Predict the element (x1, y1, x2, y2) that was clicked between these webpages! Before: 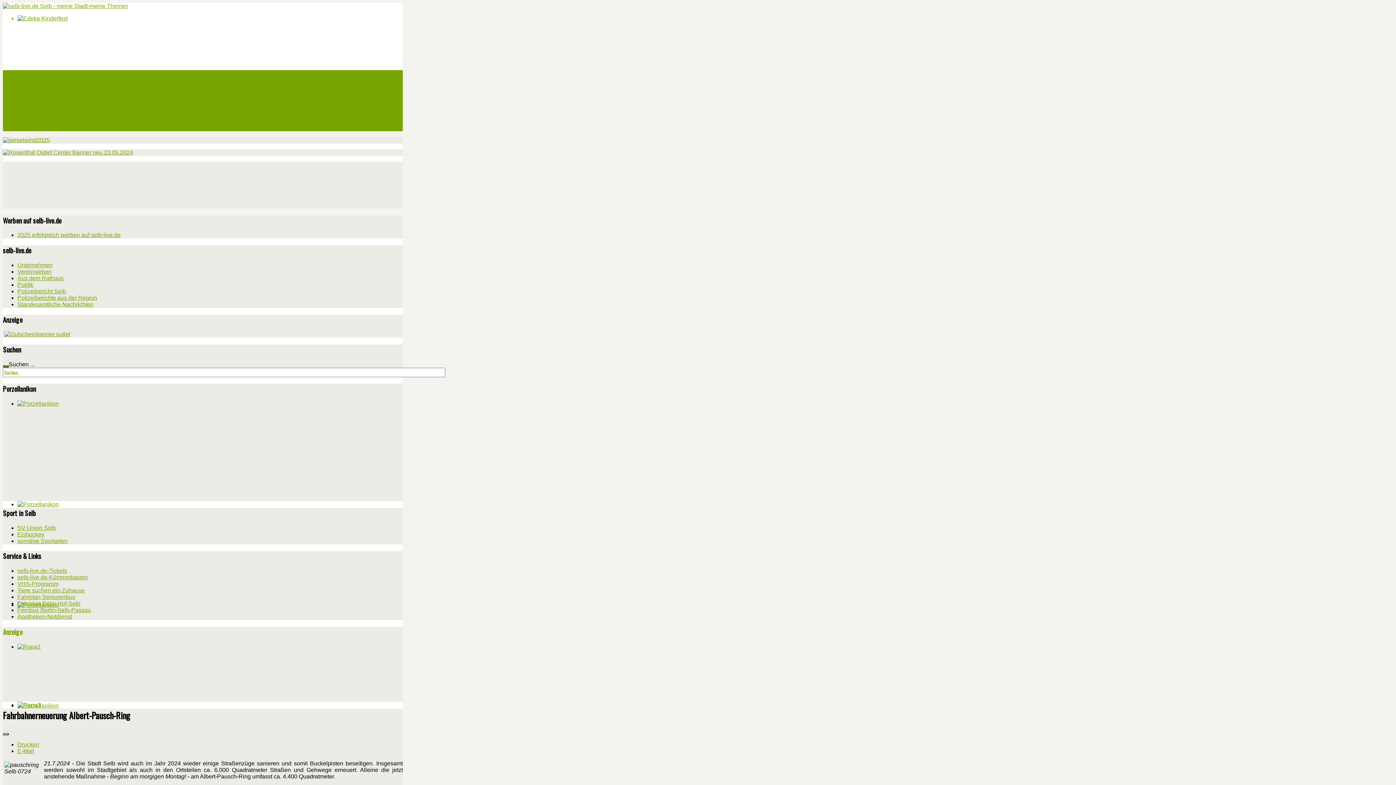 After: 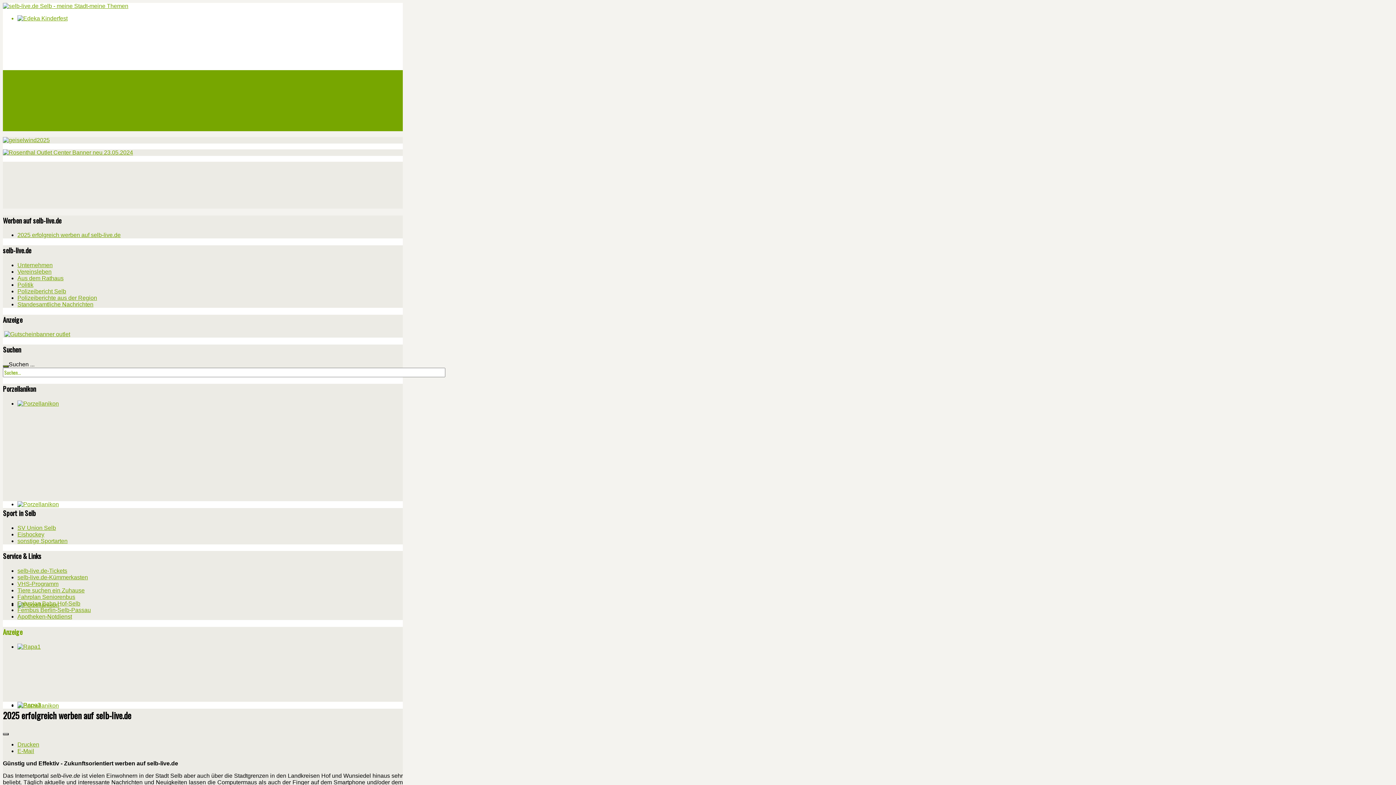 Action: label: 2025 erfolgreich werben auf selb-live.de bbox: (17, 232, 120, 238)